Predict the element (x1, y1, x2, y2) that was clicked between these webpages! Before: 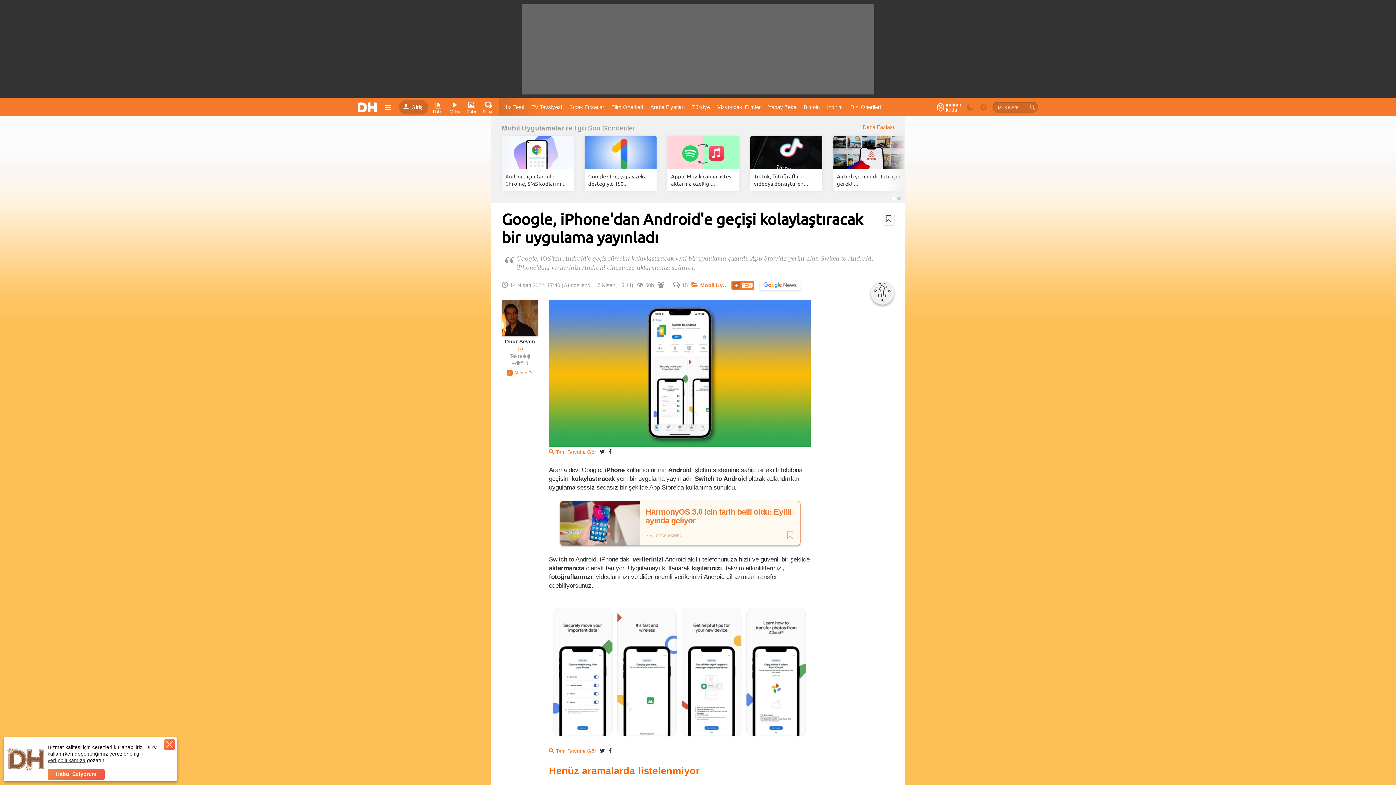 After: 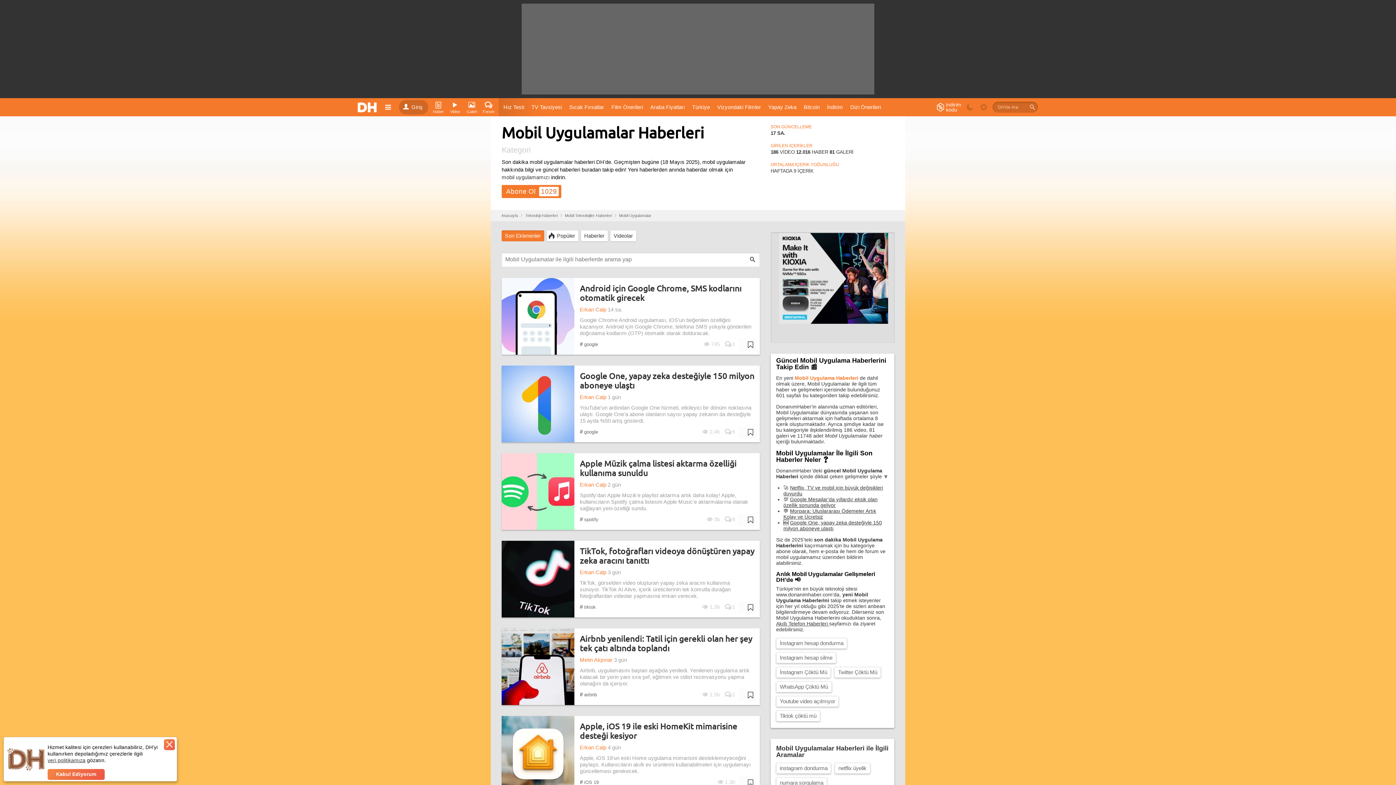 Action: label: Mobil Uygulamalar bbox: (501, 123, 564, 132)